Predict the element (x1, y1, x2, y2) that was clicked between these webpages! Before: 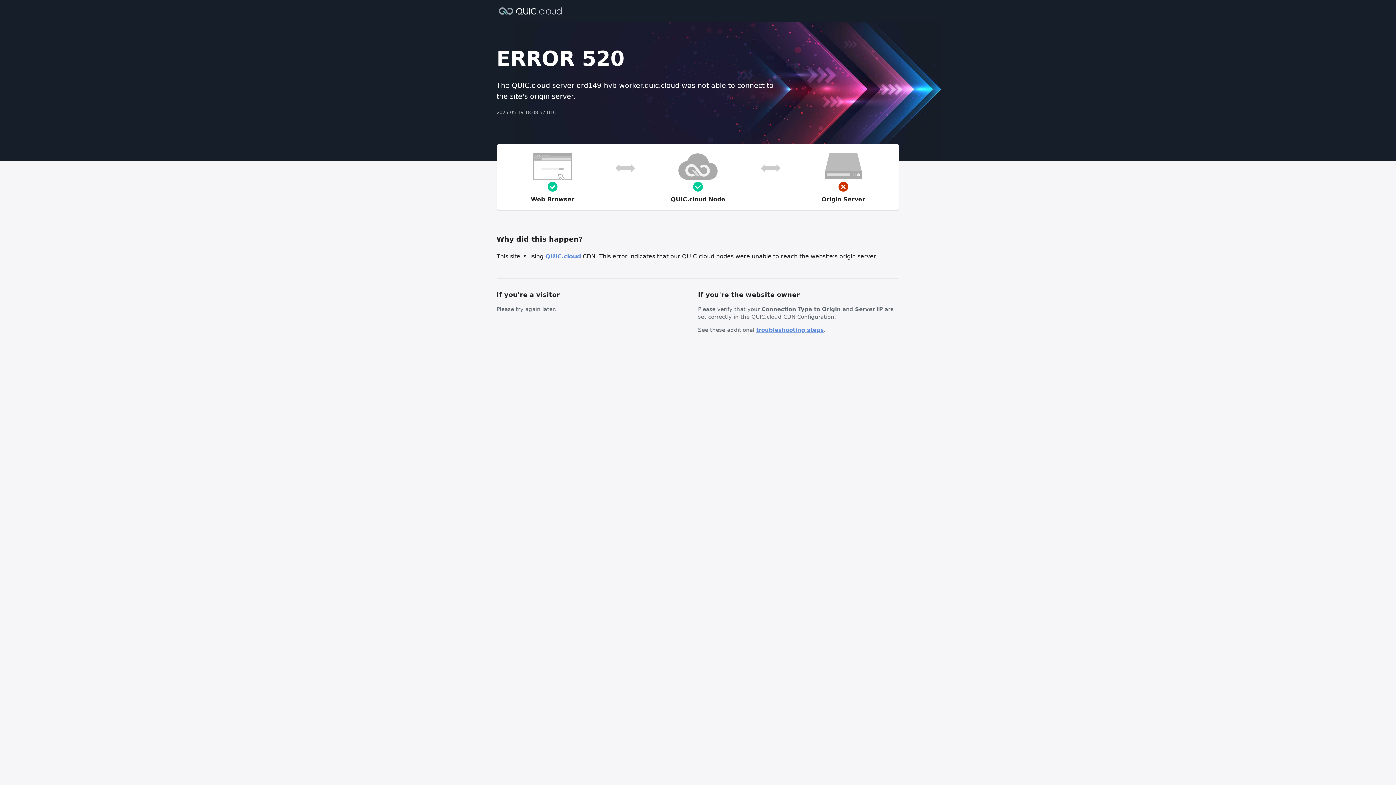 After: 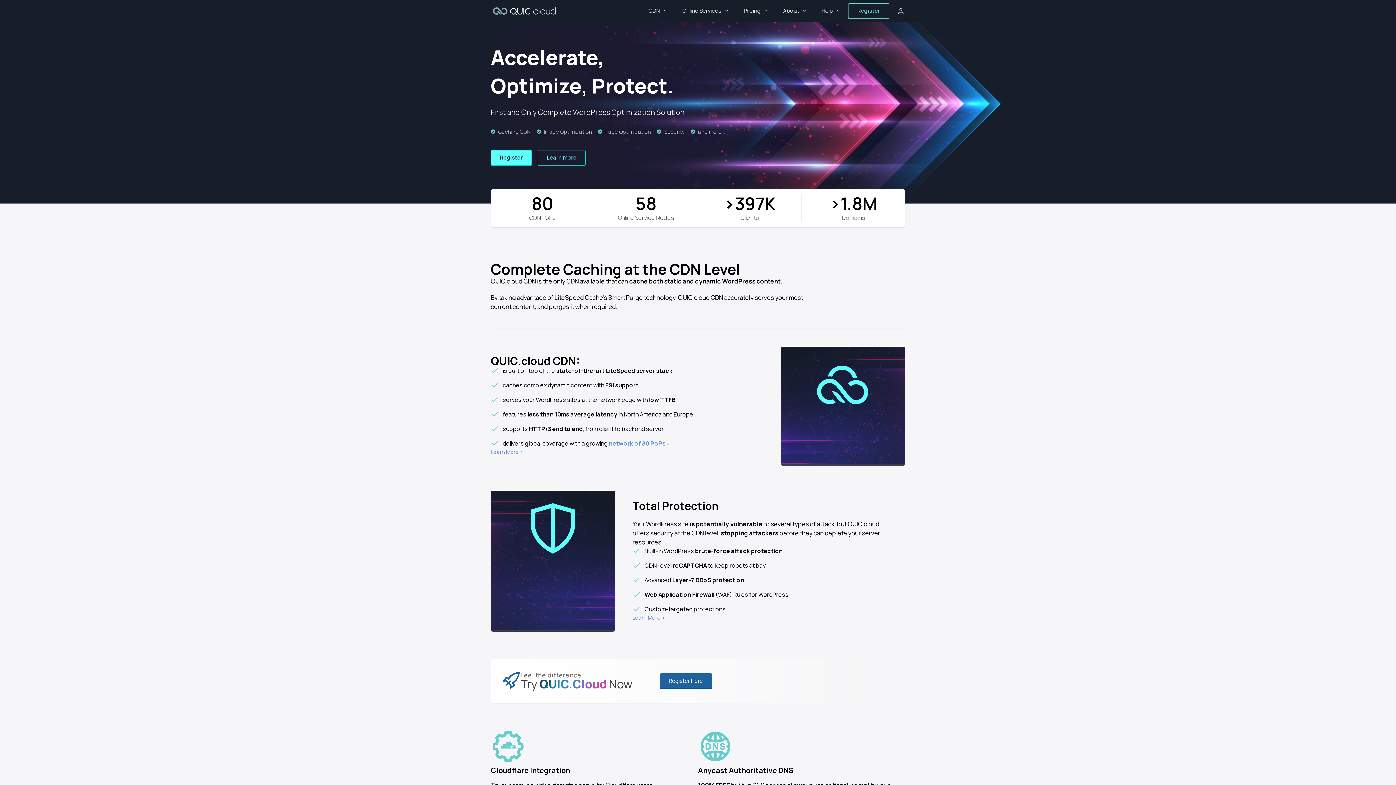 Action: bbox: (496, 6, 564, 14)